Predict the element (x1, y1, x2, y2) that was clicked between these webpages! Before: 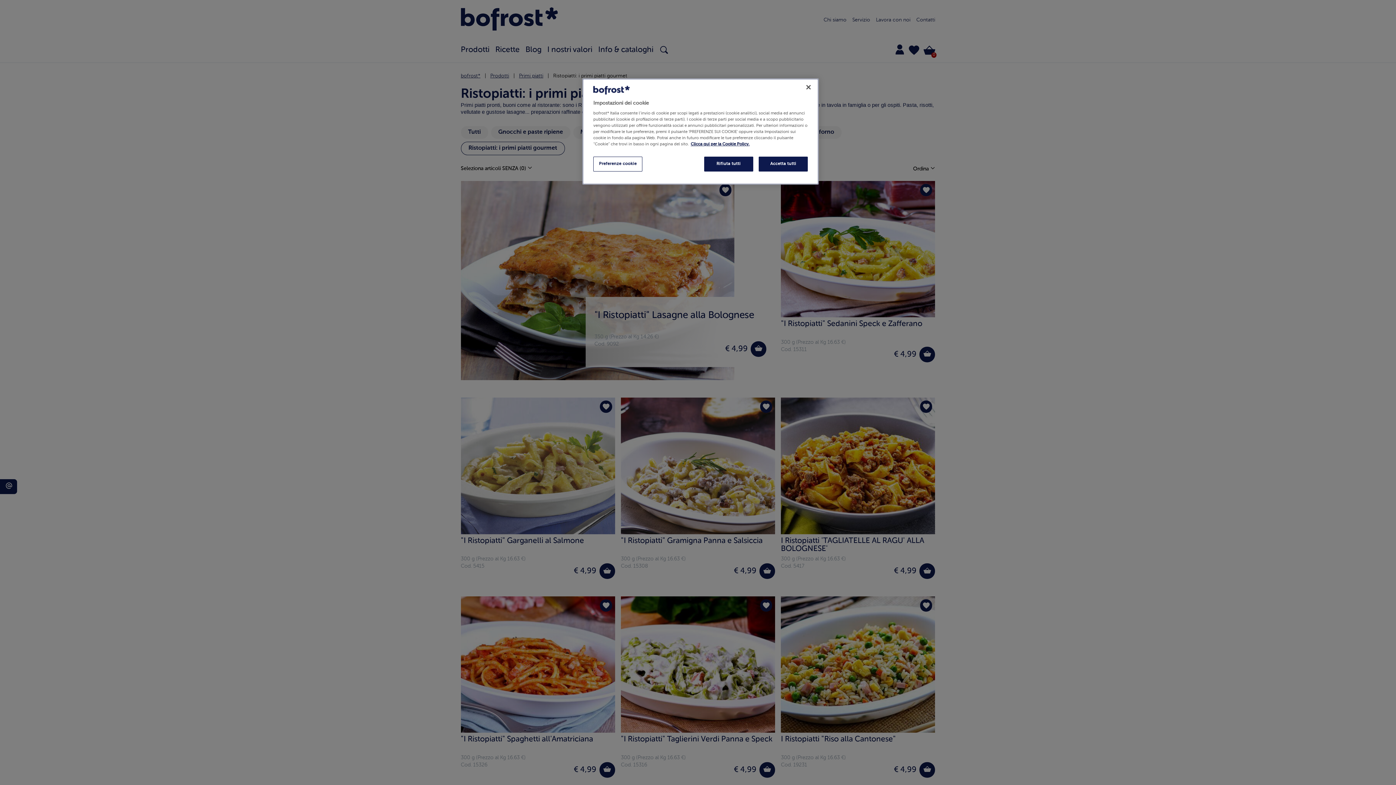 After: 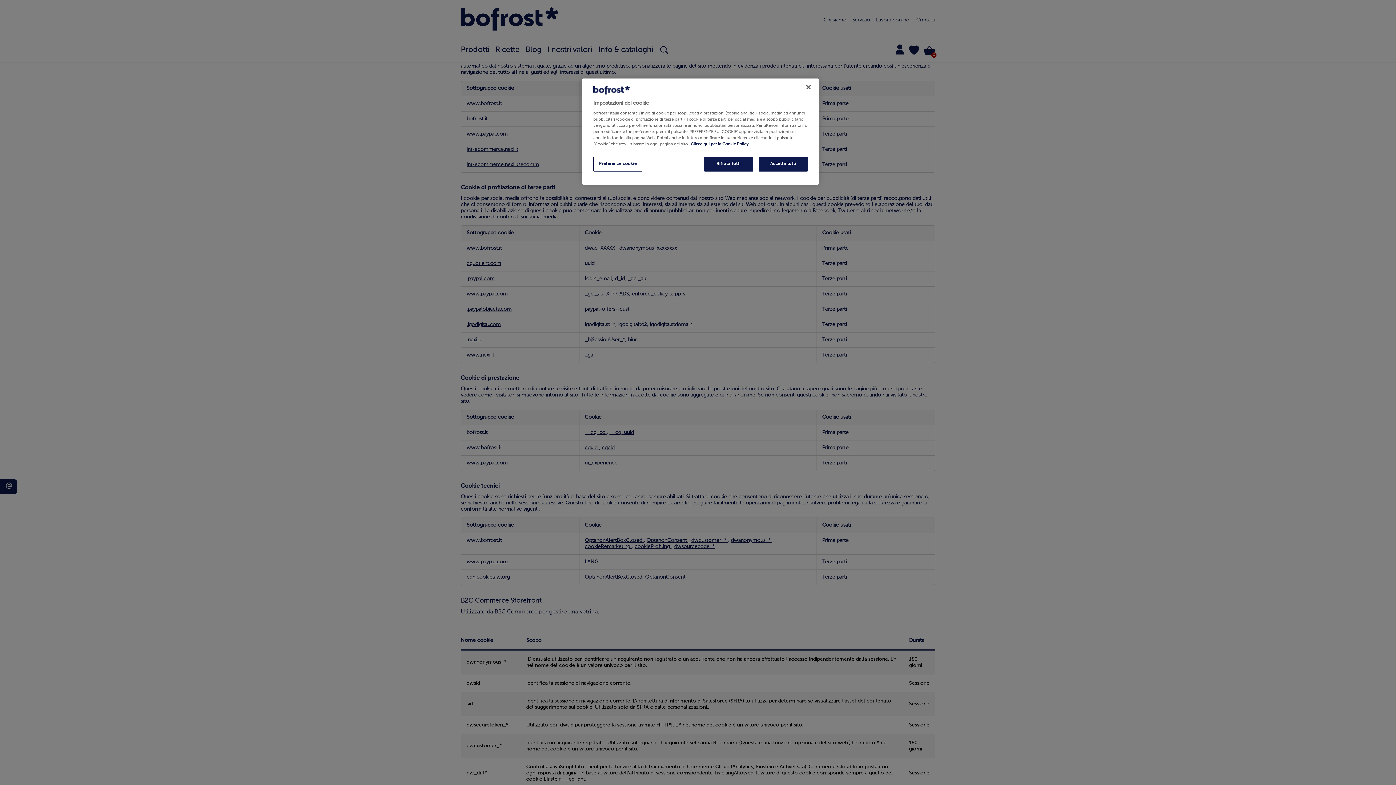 Action: label: Maggiori informazioni sulla tua privacy bbox: (690, 142, 749, 146)